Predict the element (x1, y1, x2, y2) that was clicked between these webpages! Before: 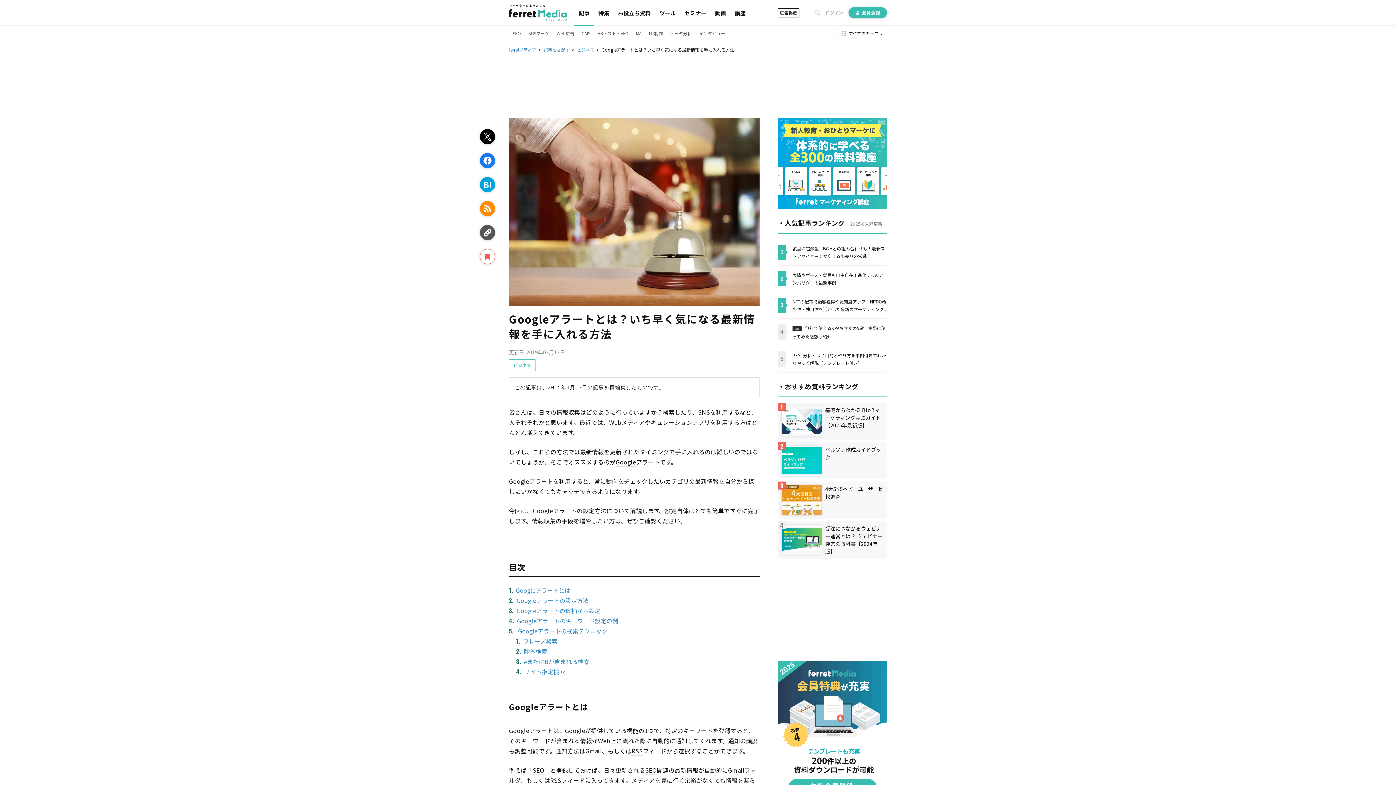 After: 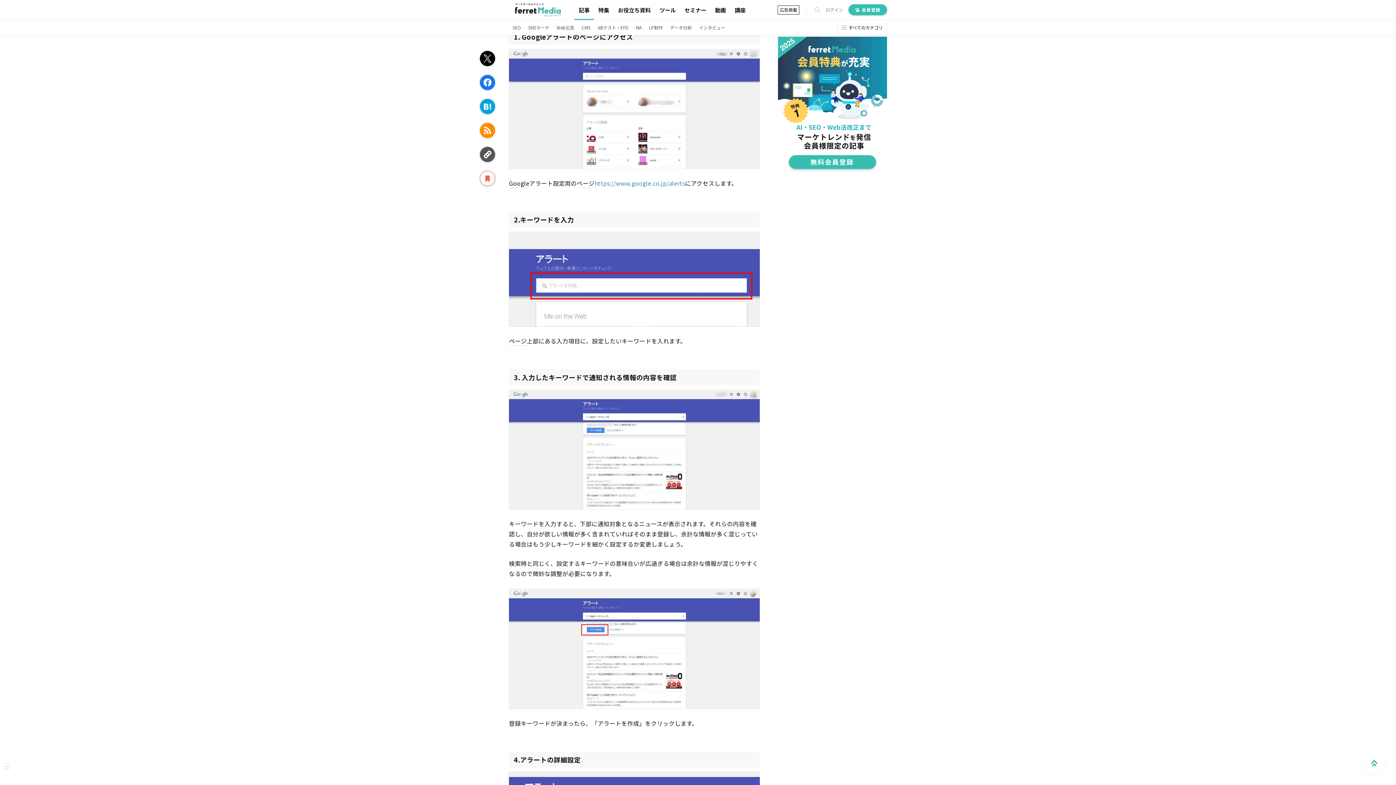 Action: bbox: (516, 596, 588, 604) label: Googleアラートの設定方法